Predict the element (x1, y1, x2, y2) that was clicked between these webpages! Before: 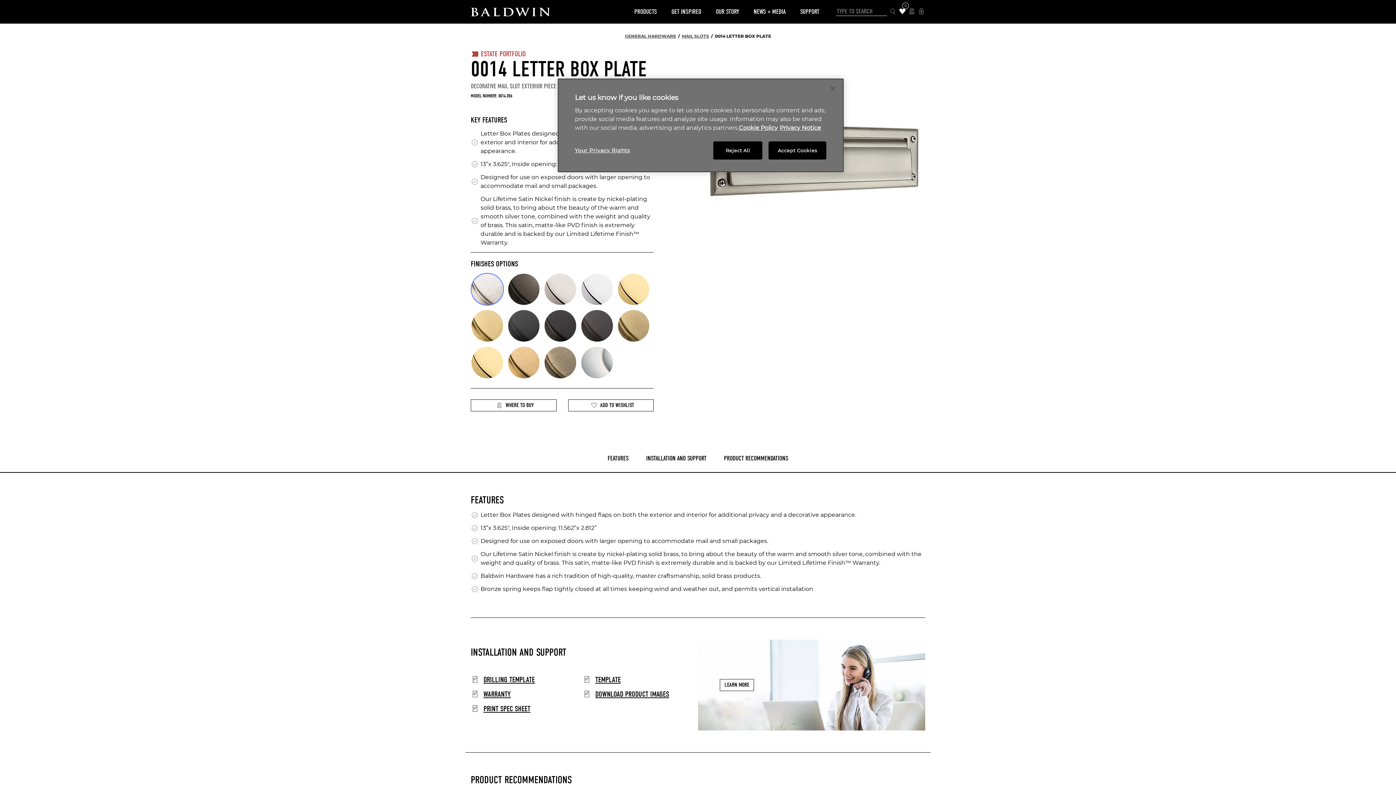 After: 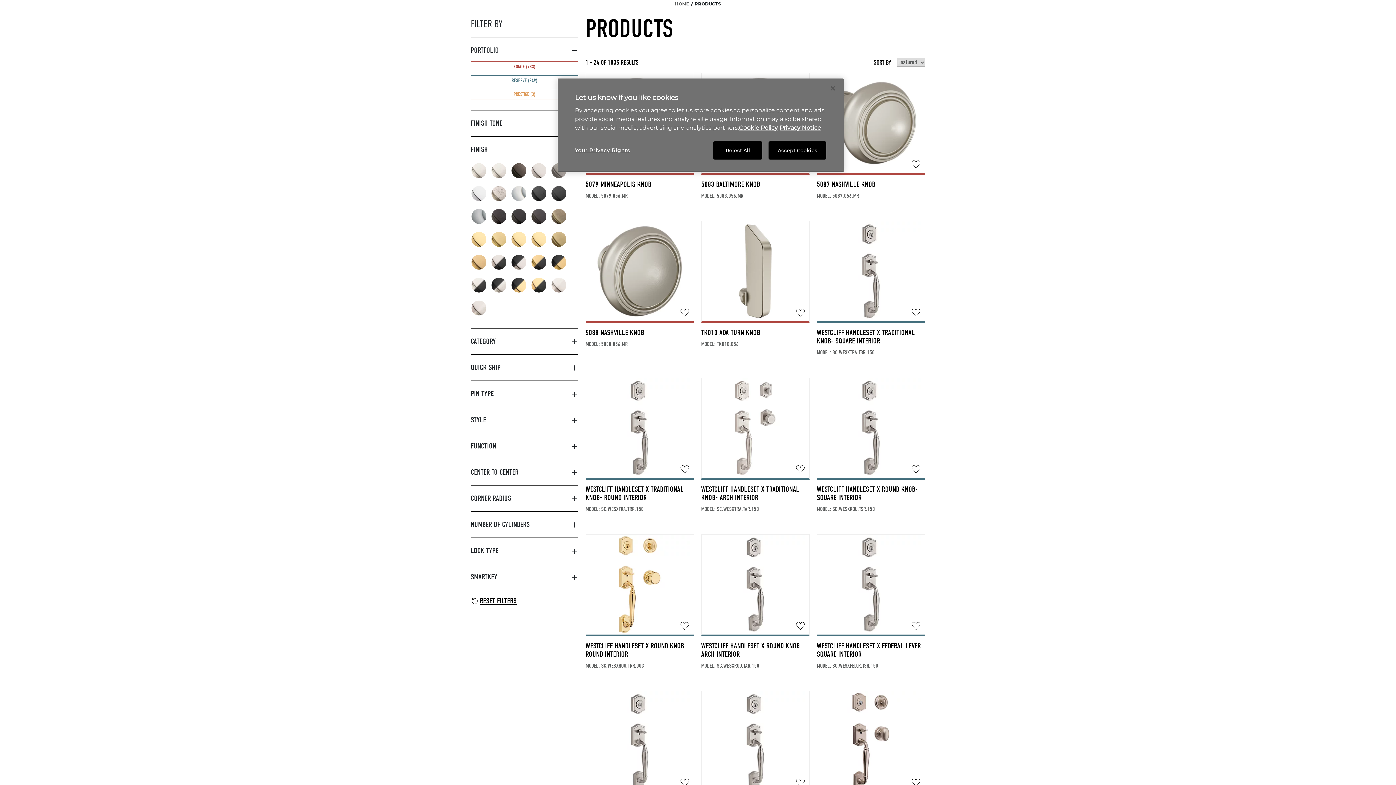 Action: label: PRODUCTS bbox: (627, 0, 664, 23)